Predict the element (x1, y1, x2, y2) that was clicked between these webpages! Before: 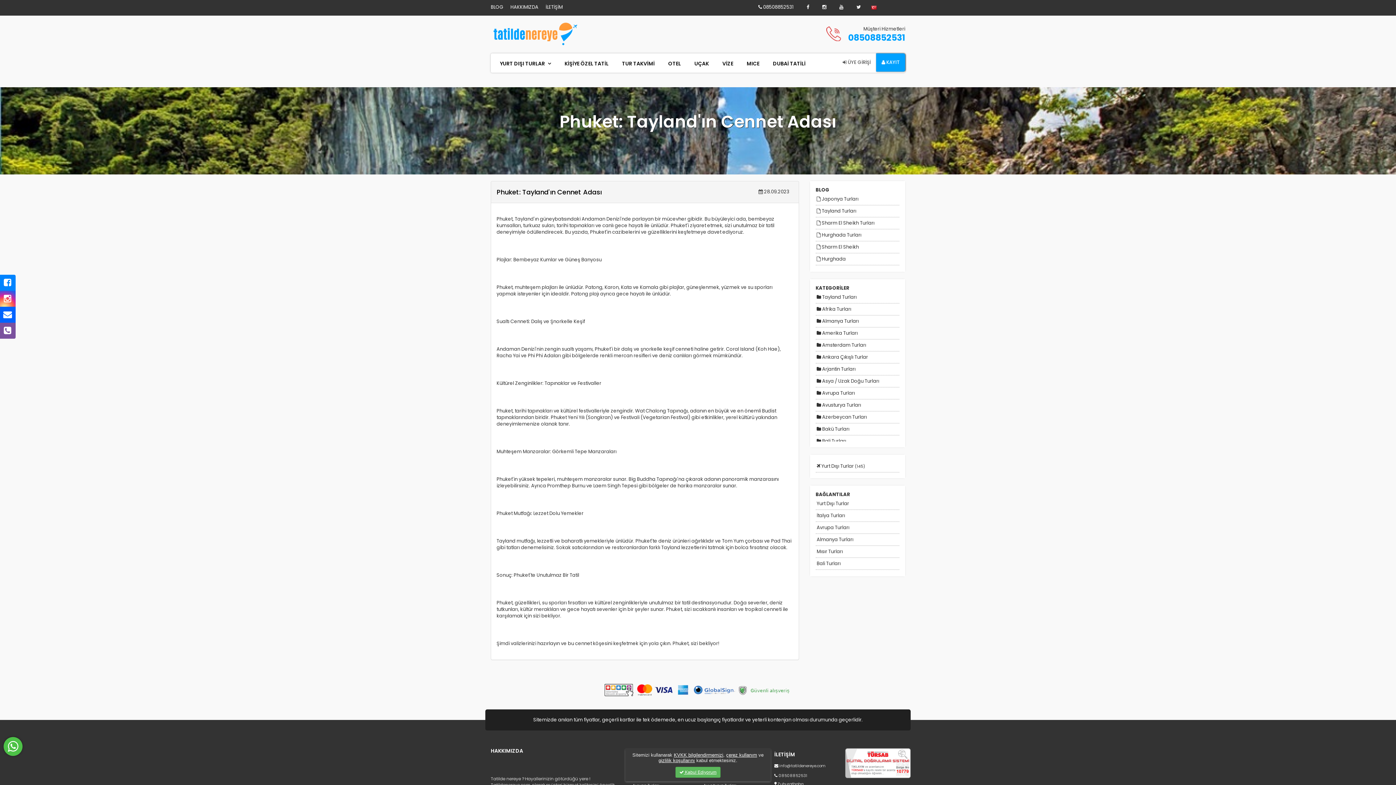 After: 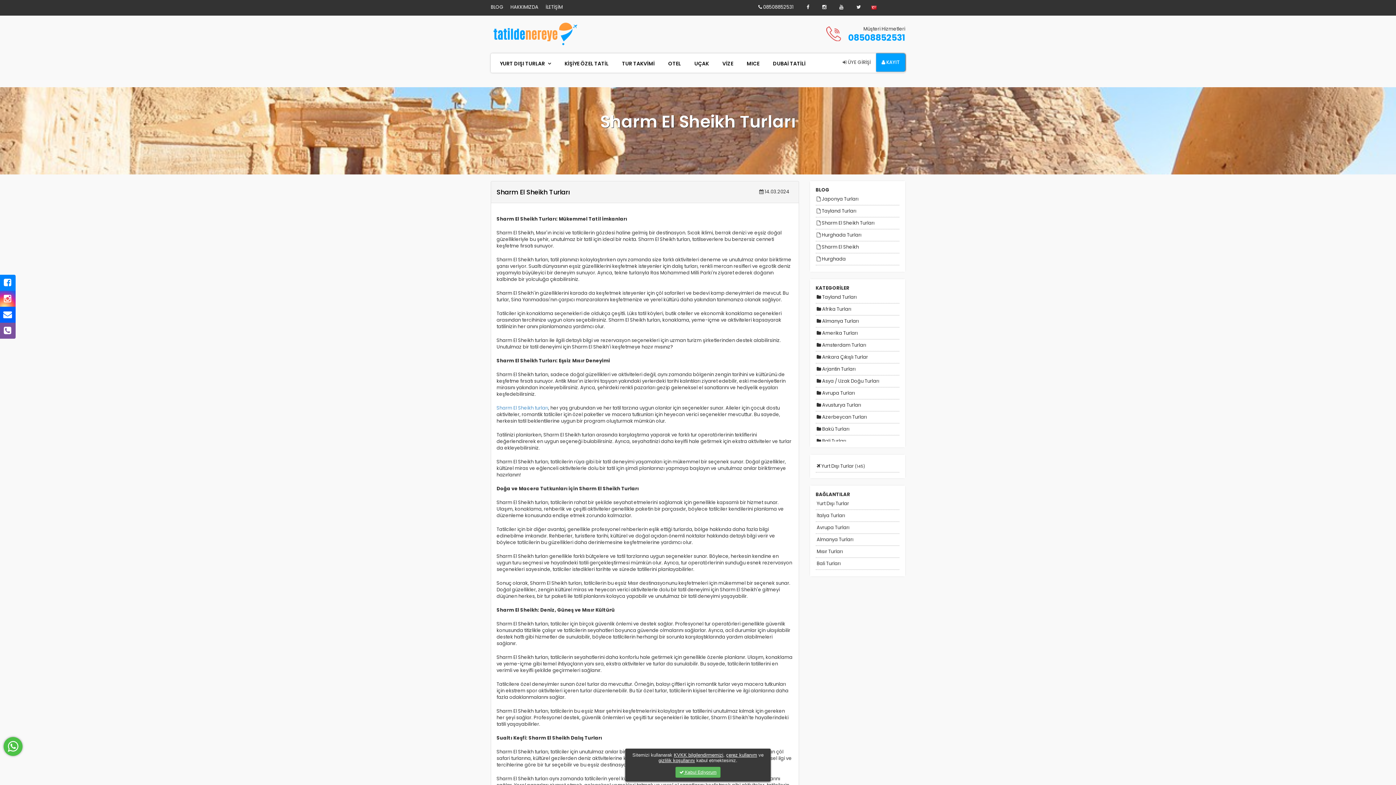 Action: label:  Sharm El Sheikh Turları bbox: (815, 217, 899, 229)